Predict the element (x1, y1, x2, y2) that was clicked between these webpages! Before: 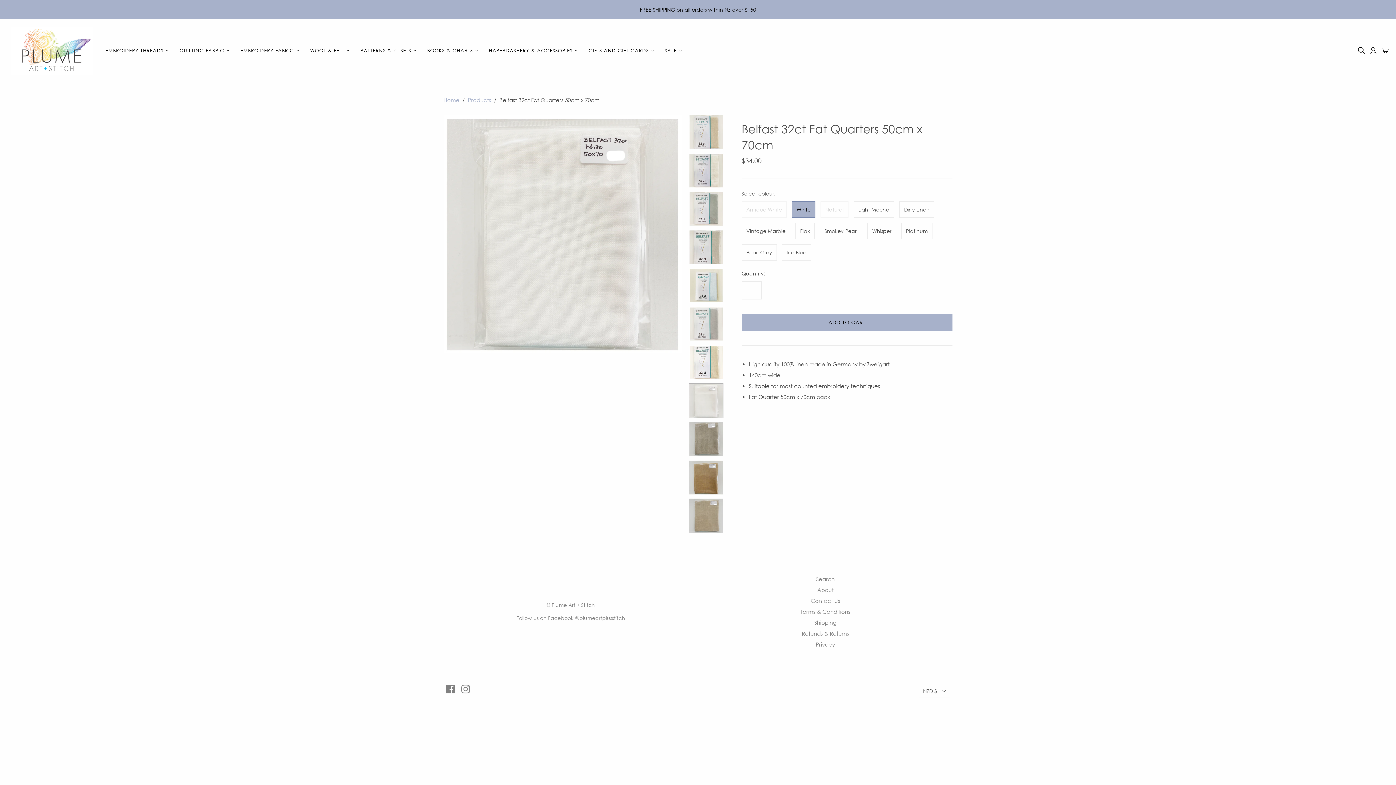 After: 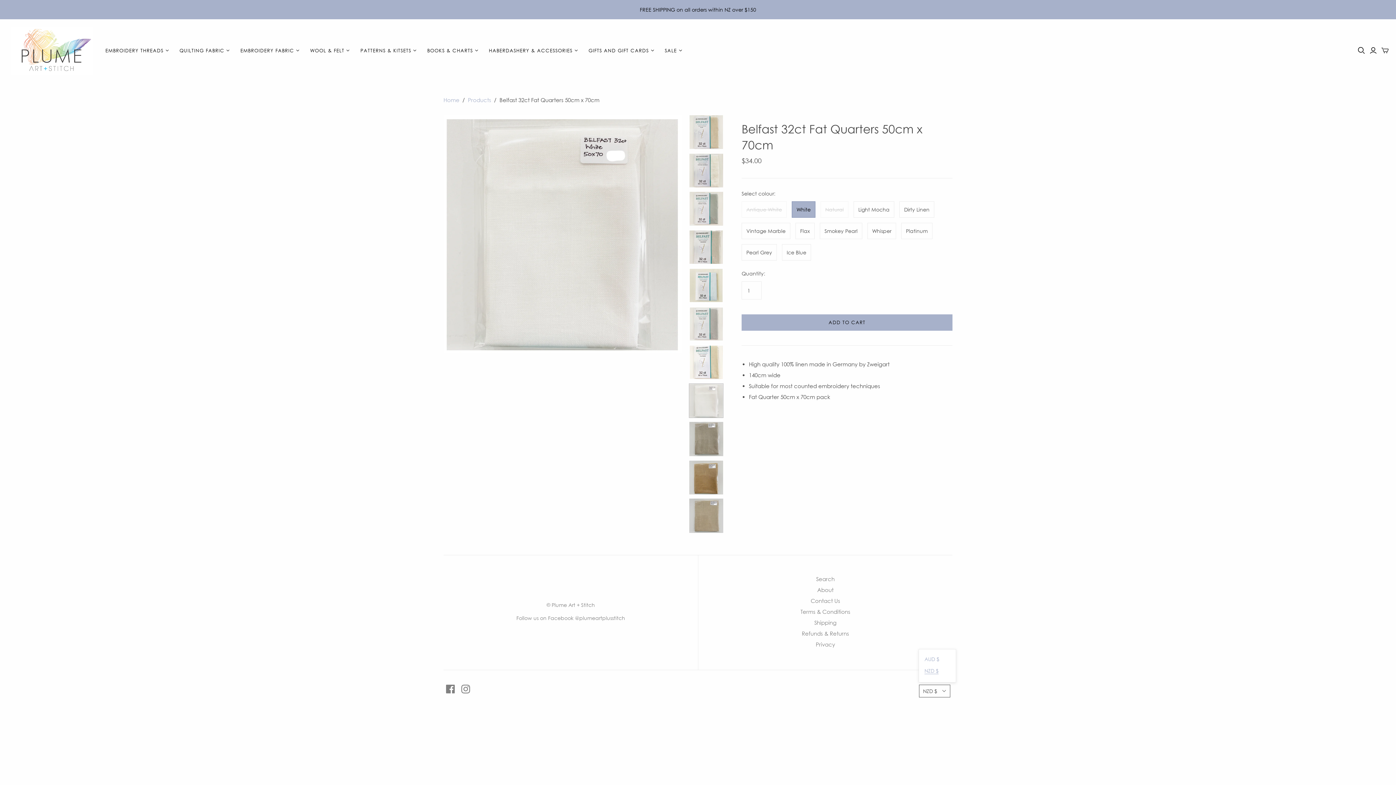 Action: label: NZD $ bbox: (919, 644, 950, 656)